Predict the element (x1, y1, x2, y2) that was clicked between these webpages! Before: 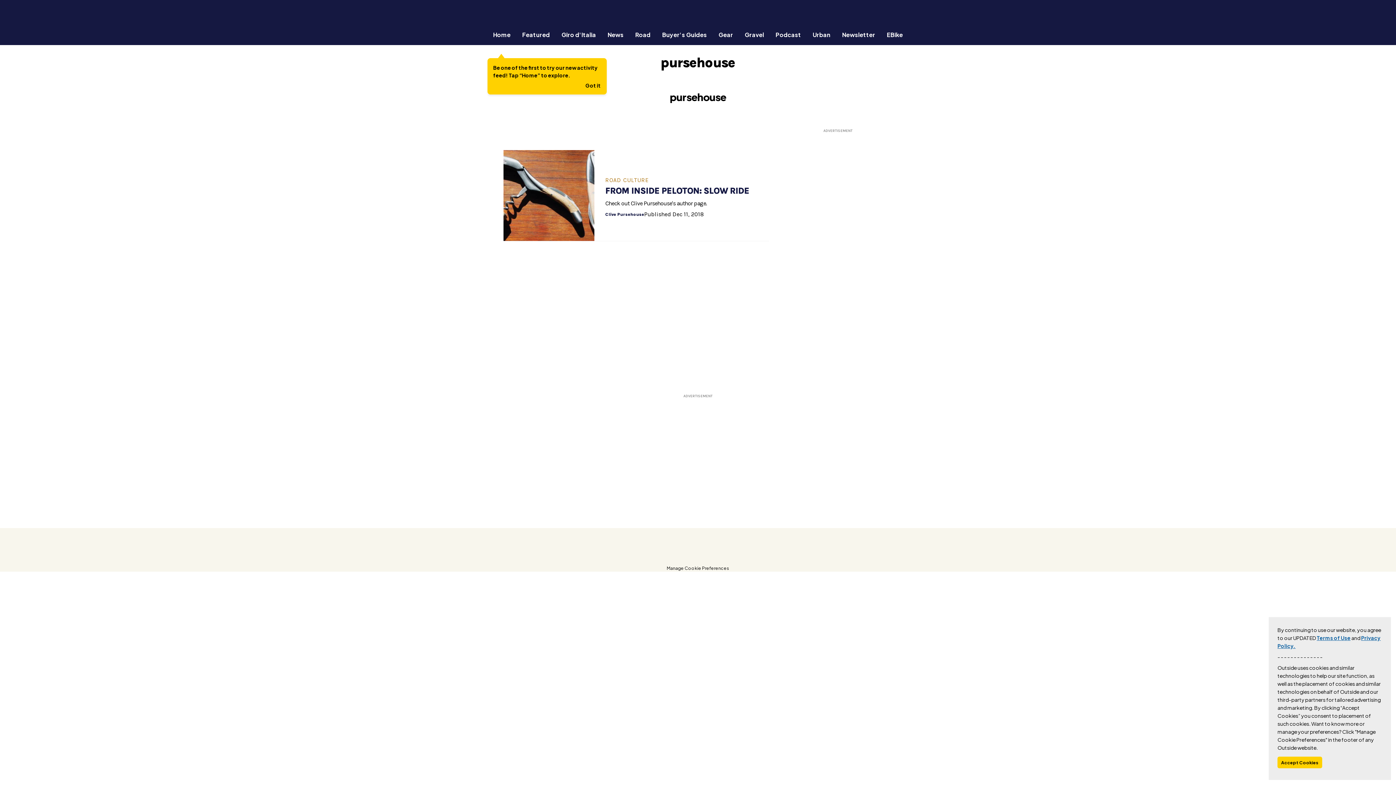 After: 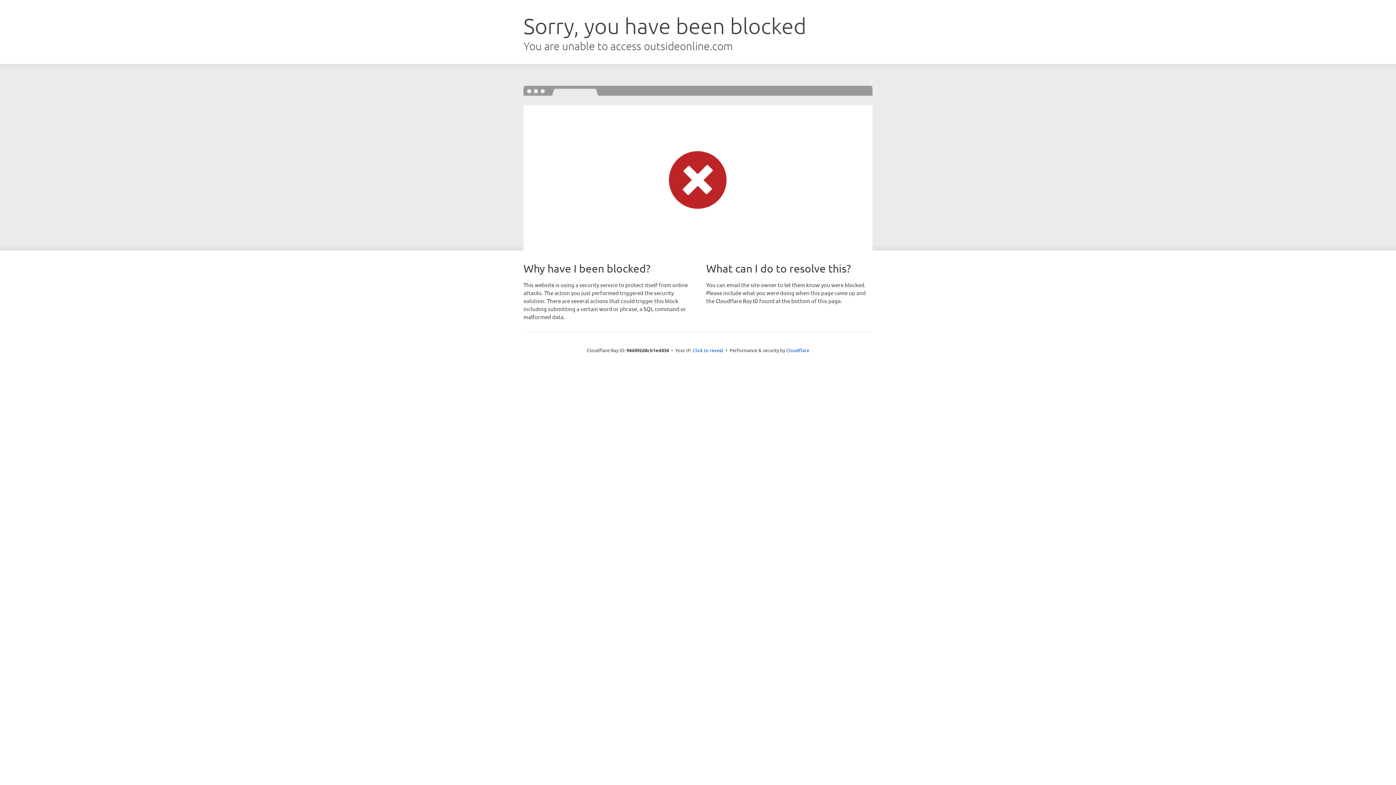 Action: label: News bbox: (602, 30, 629, 38)